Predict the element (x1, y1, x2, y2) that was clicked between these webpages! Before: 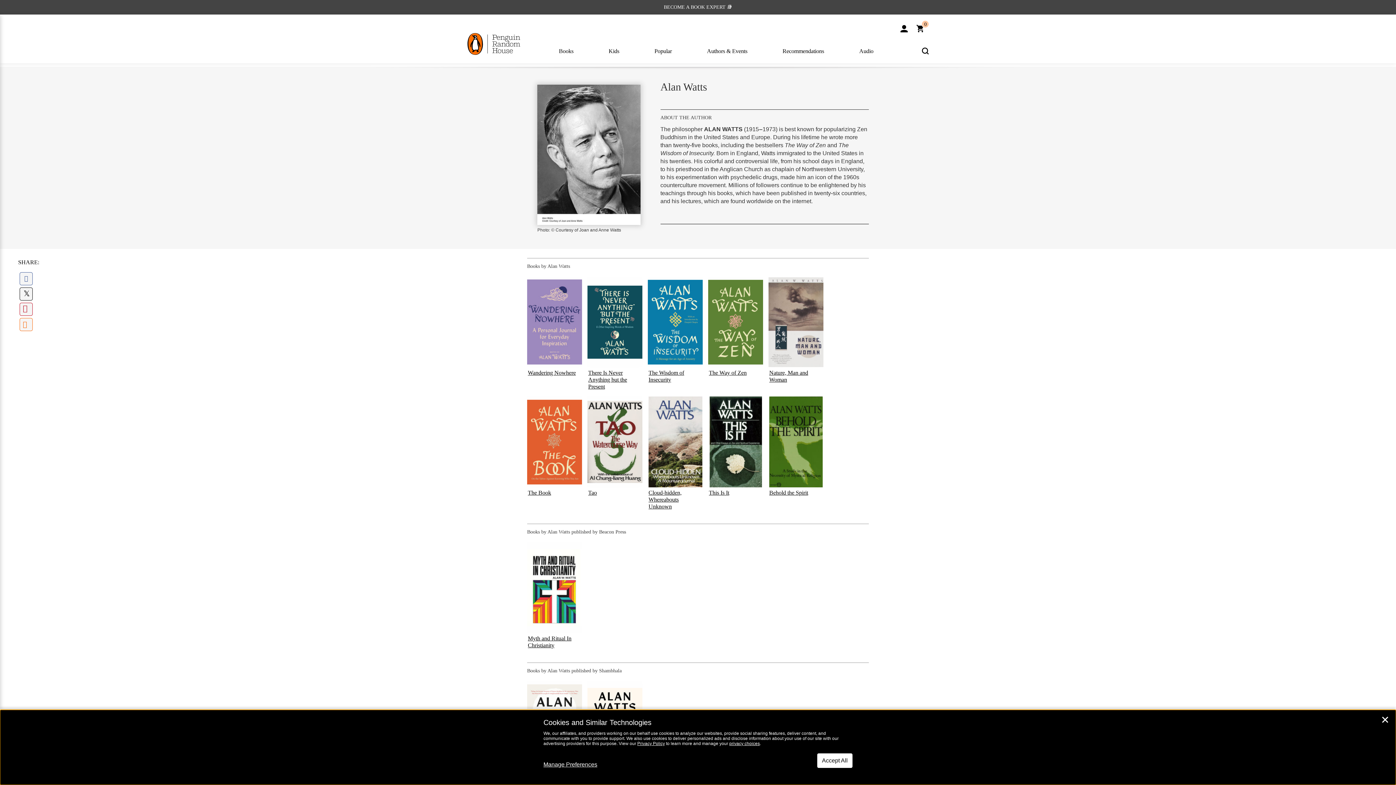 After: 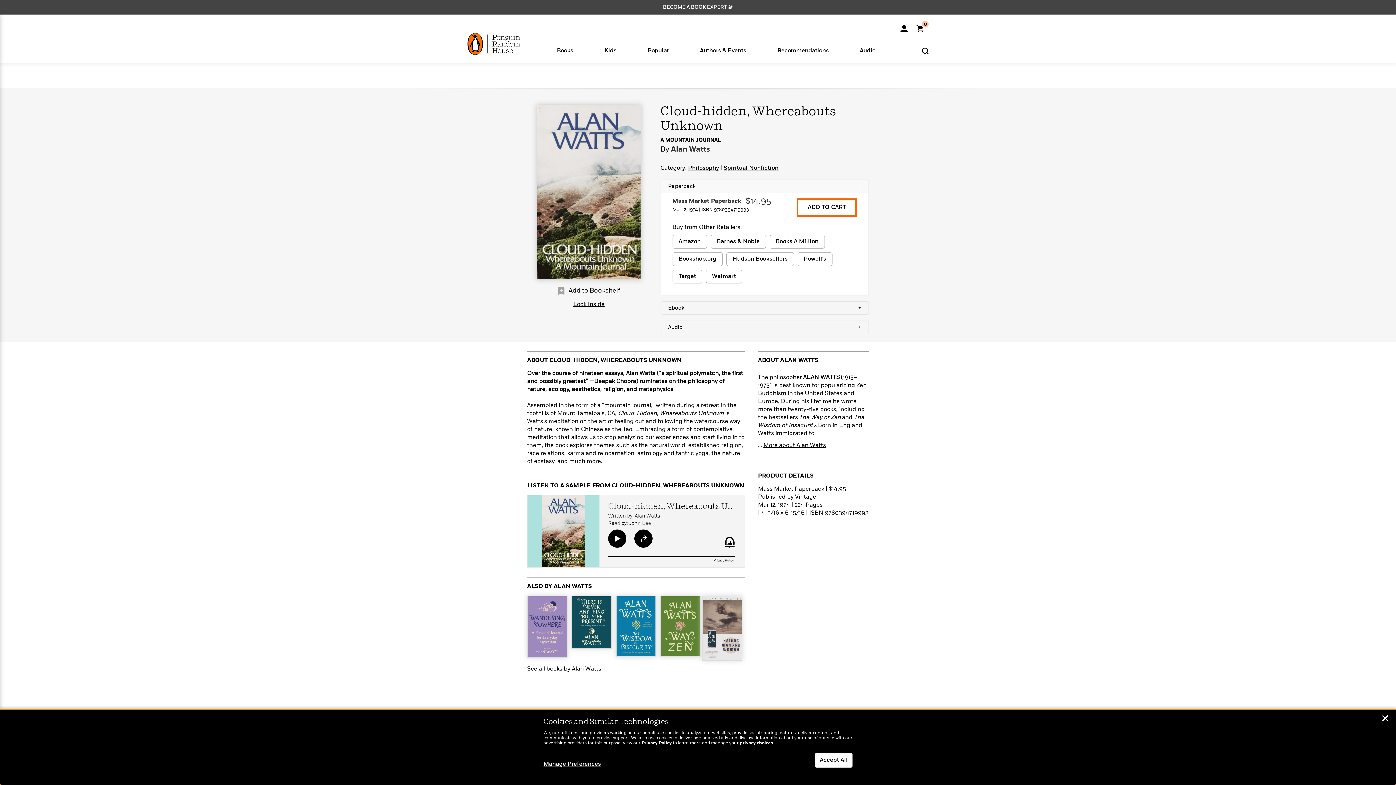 Action: bbox: (649, 397, 701, 486)